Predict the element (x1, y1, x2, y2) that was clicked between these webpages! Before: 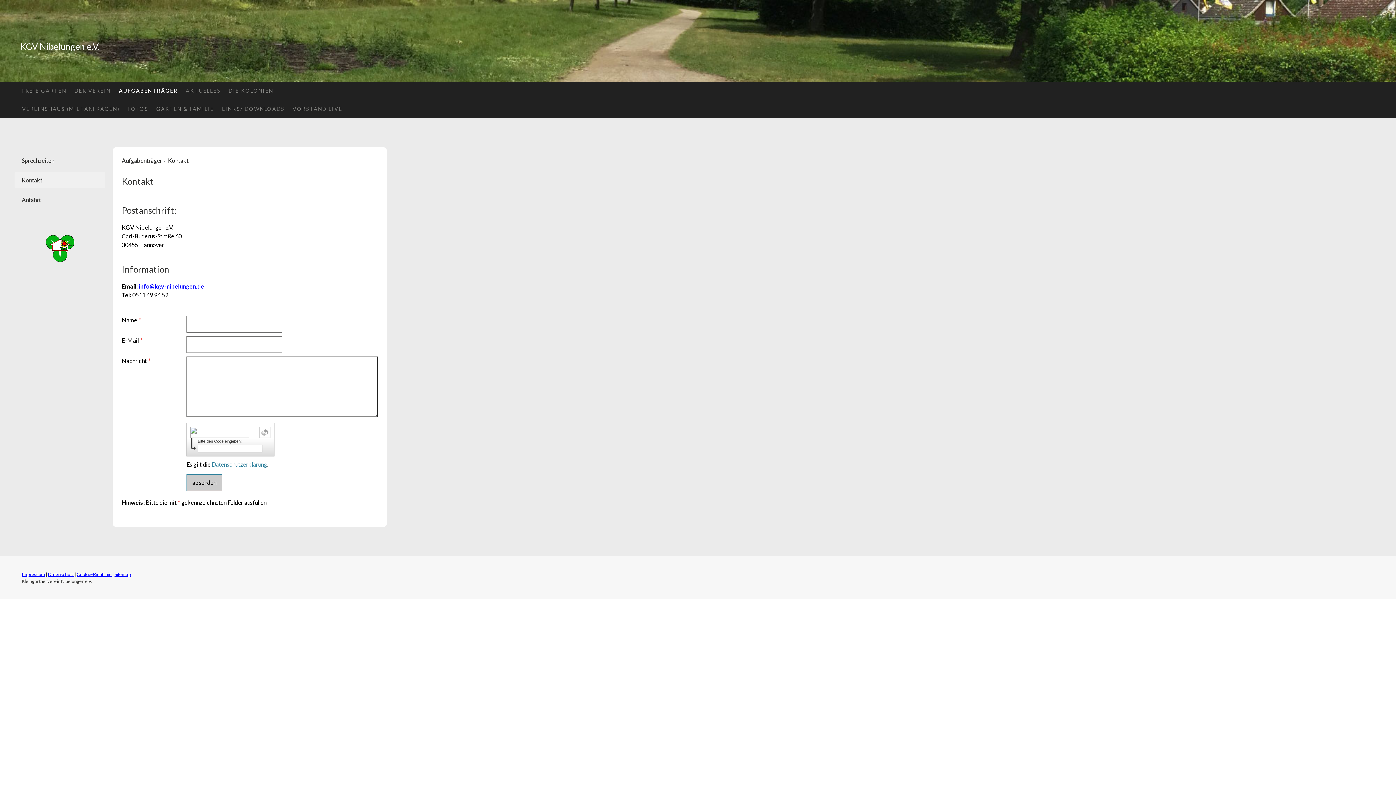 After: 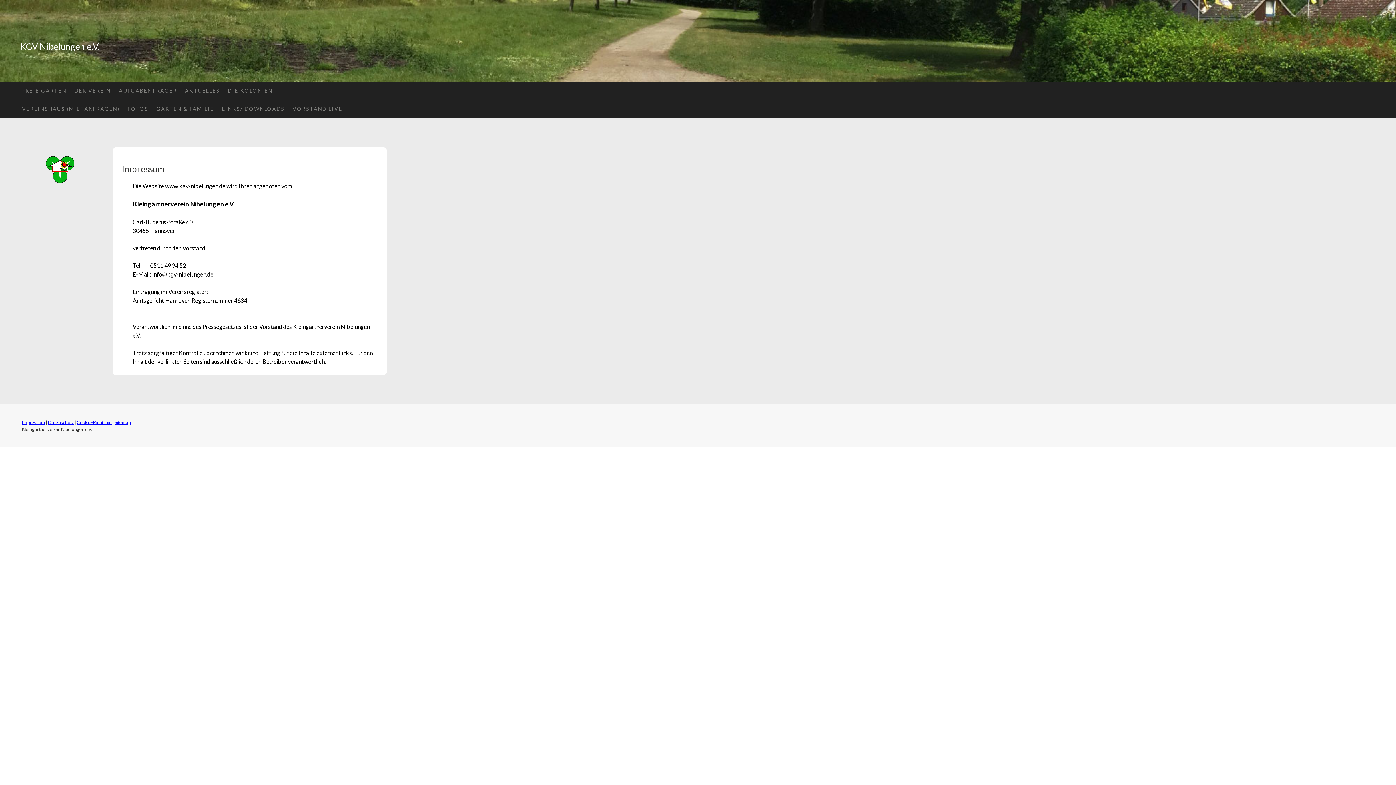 Action: bbox: (21, 571, 45, 577) label: Impressum